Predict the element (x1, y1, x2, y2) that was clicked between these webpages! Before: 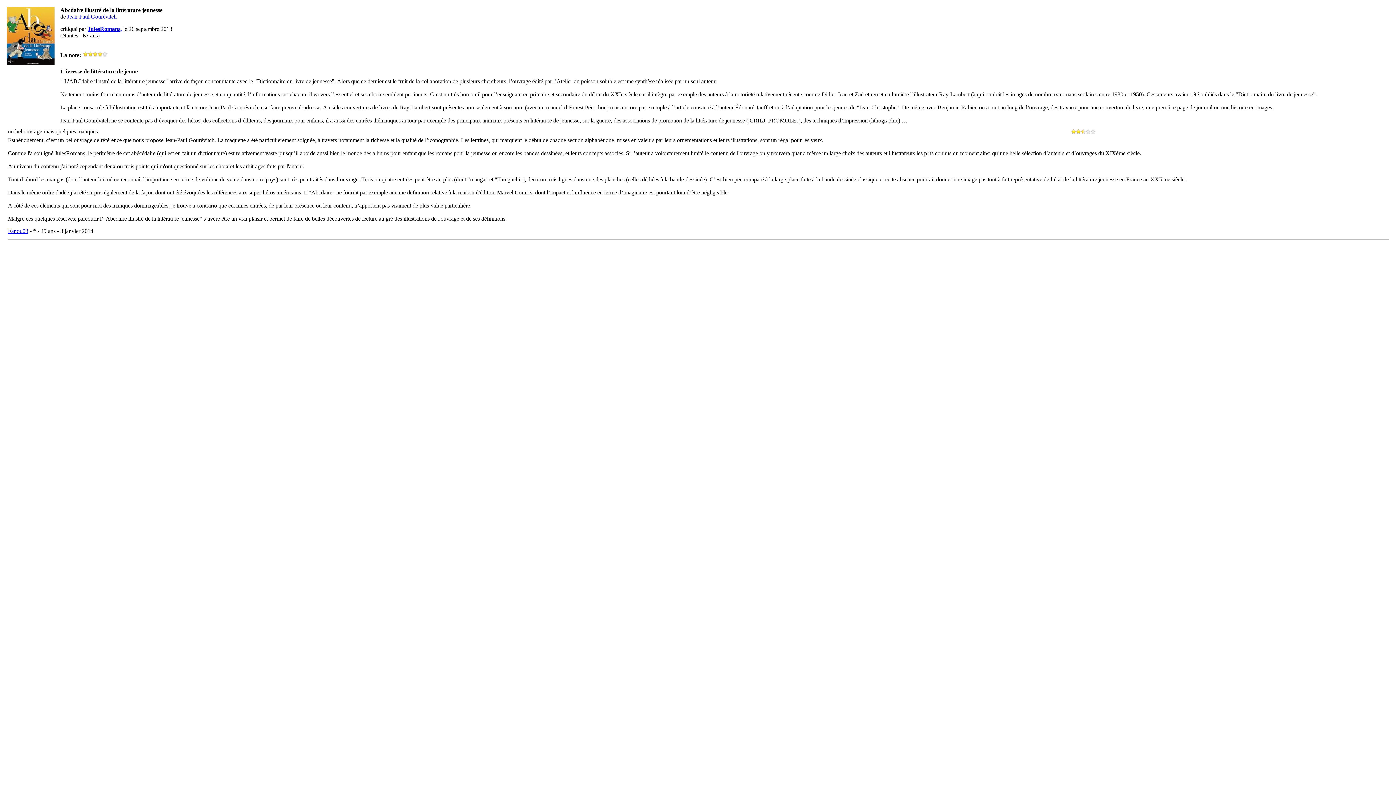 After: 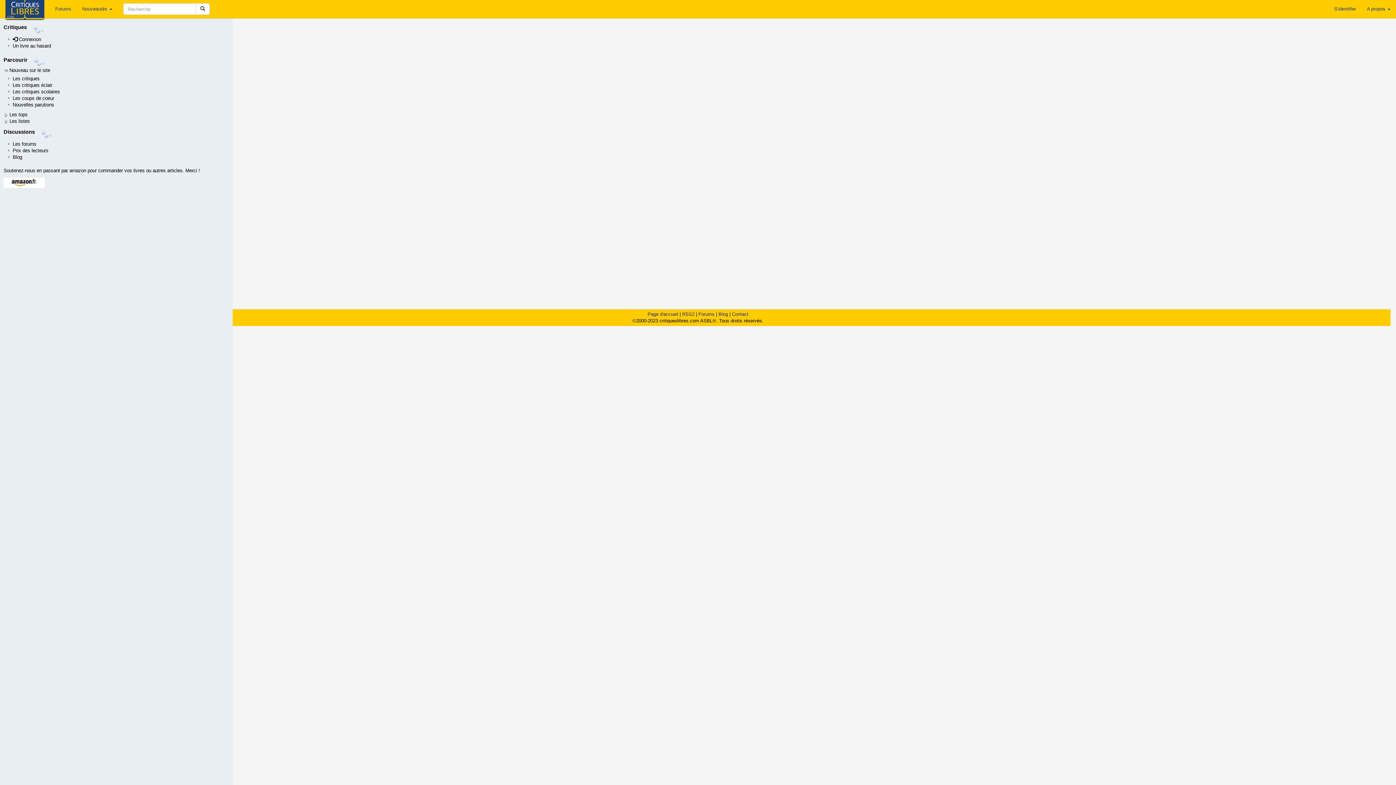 Action: label: Fanou03 bbox: (8, 228, 28, 234)